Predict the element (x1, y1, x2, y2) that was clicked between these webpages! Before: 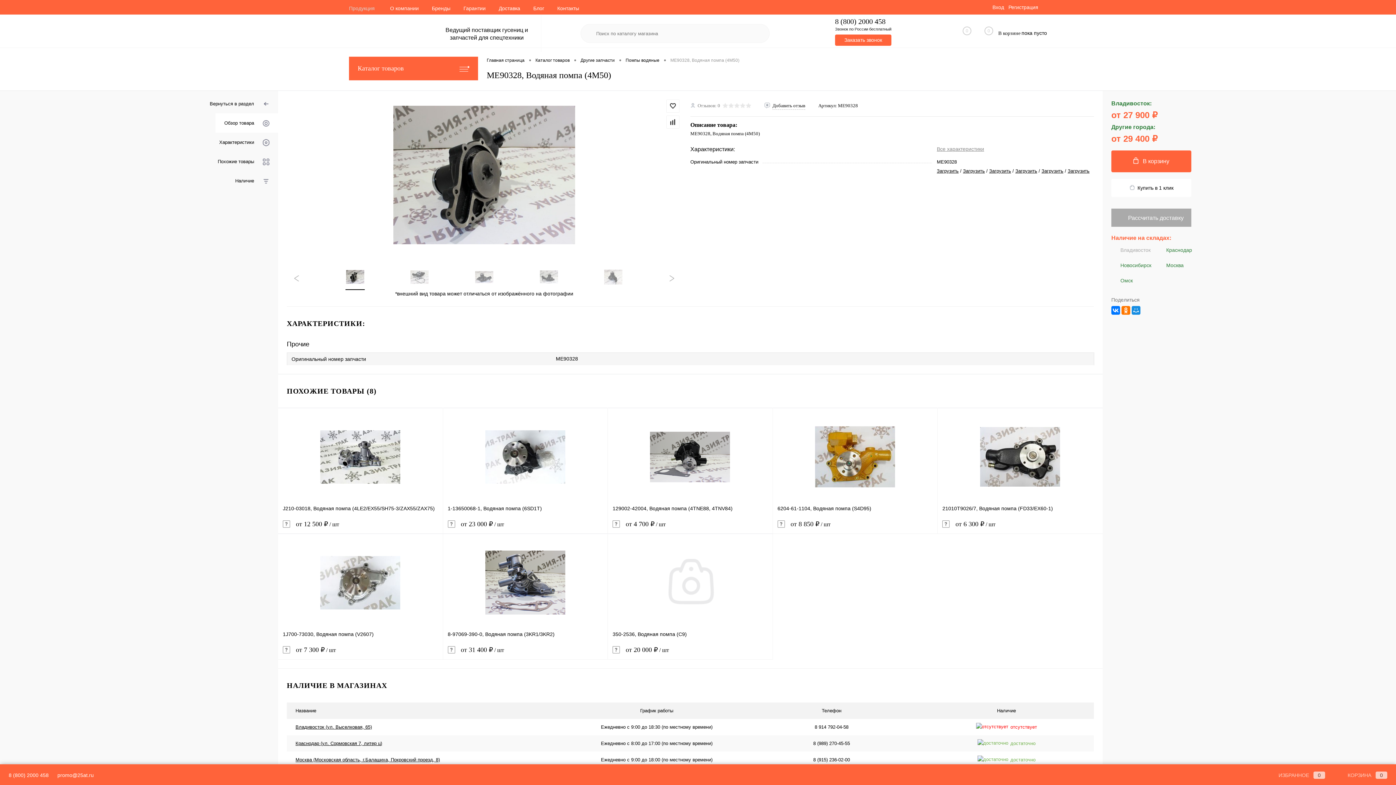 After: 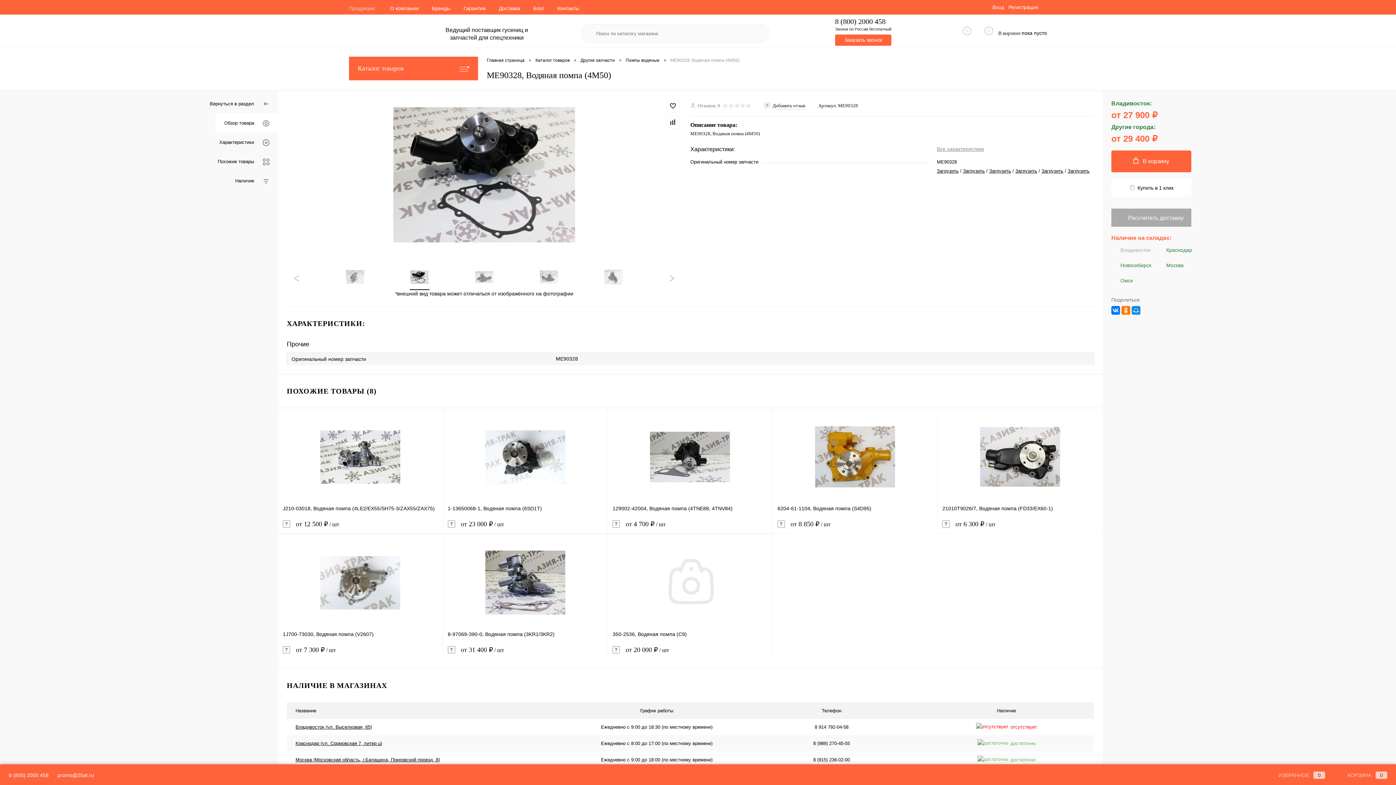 Action: bbox: (387, 267, 452, 285)